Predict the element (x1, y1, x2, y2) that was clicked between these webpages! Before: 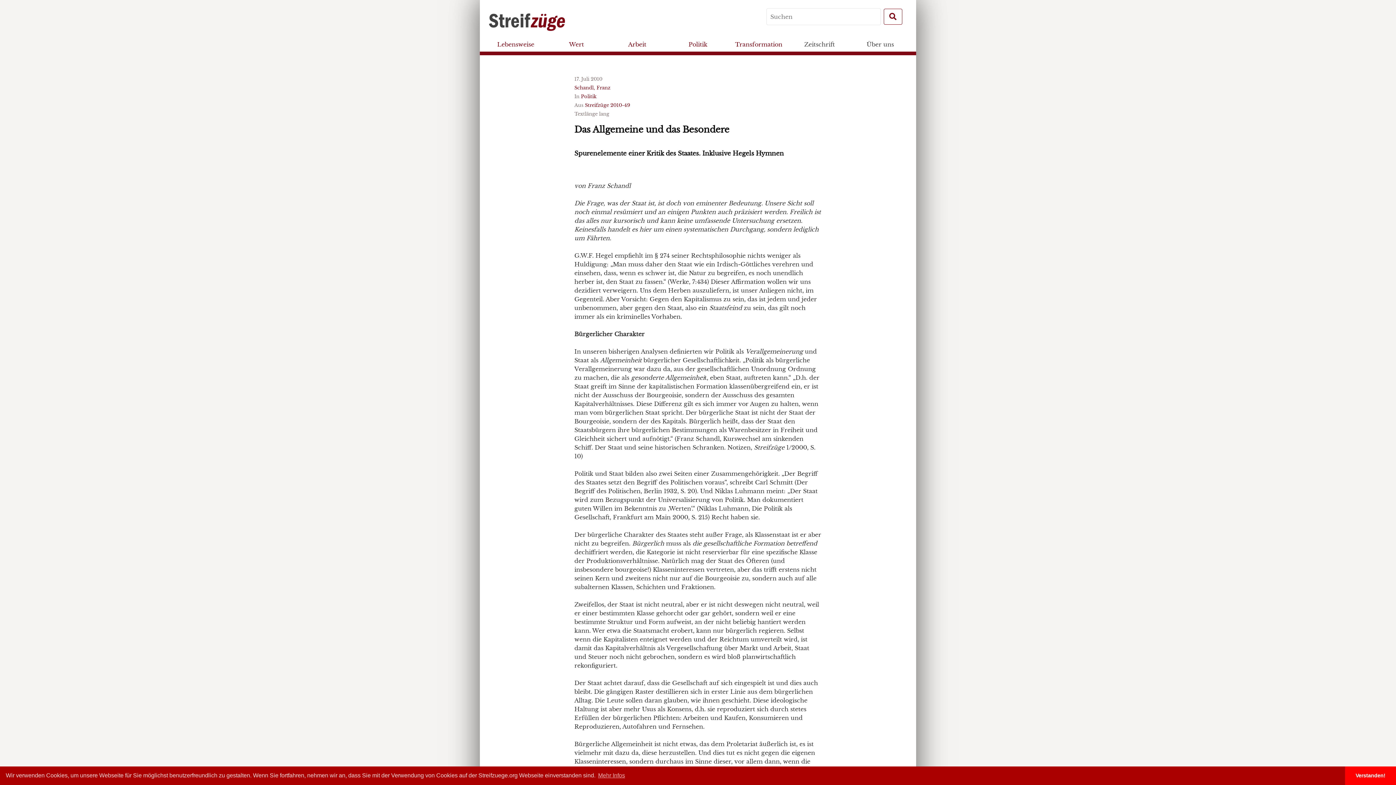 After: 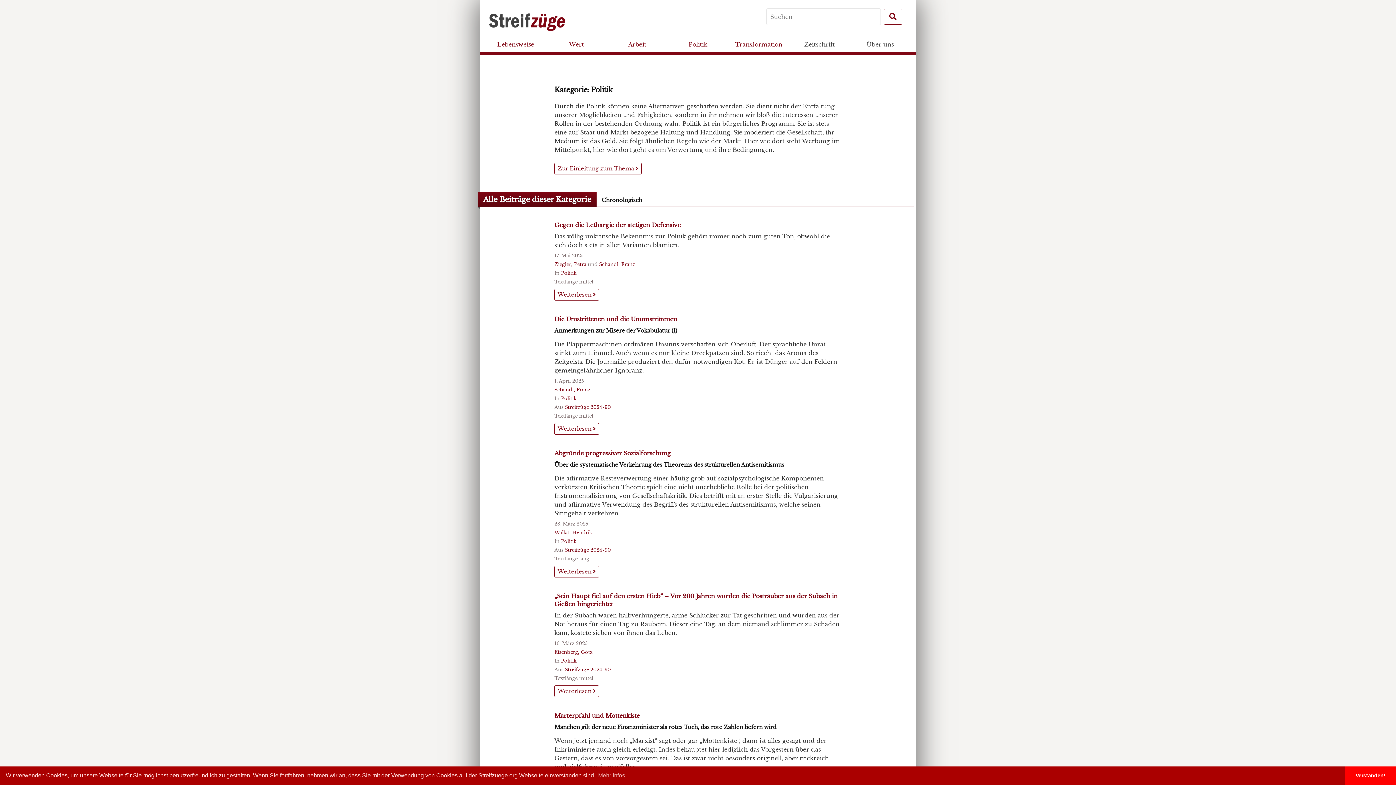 Action: label: Politik bbox: (581, 93, 596, 99)